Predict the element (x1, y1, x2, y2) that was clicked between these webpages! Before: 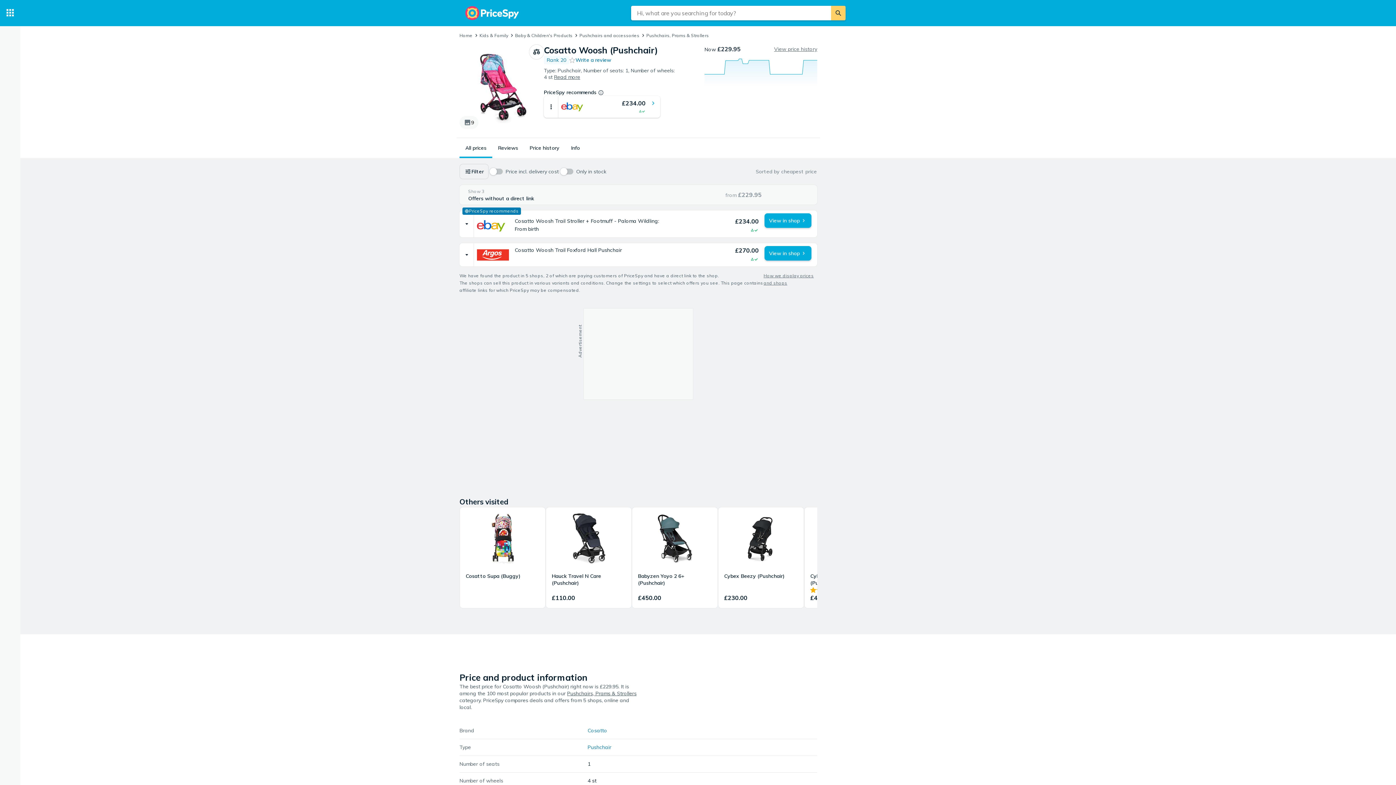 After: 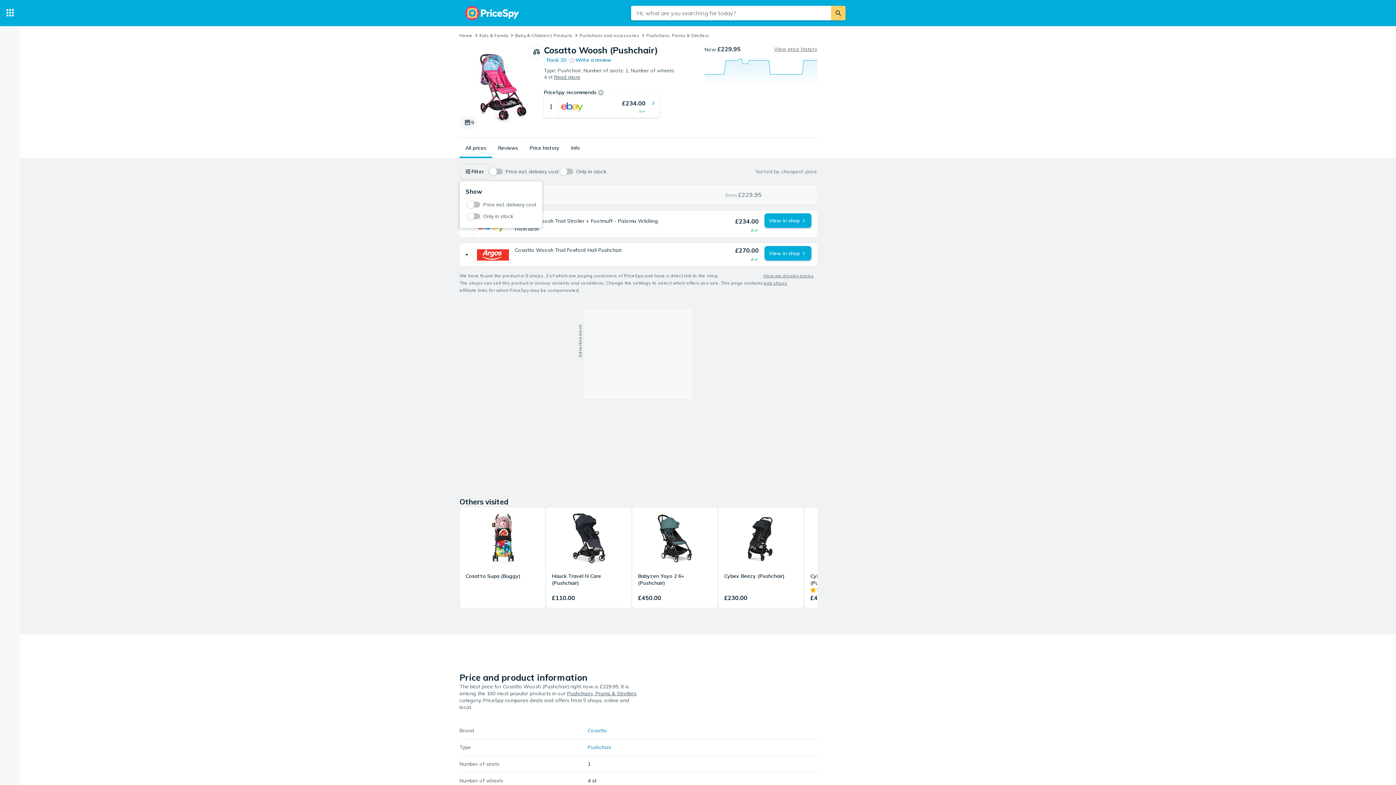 Action: label: Filter bbox: (460, 164, 488, 178)